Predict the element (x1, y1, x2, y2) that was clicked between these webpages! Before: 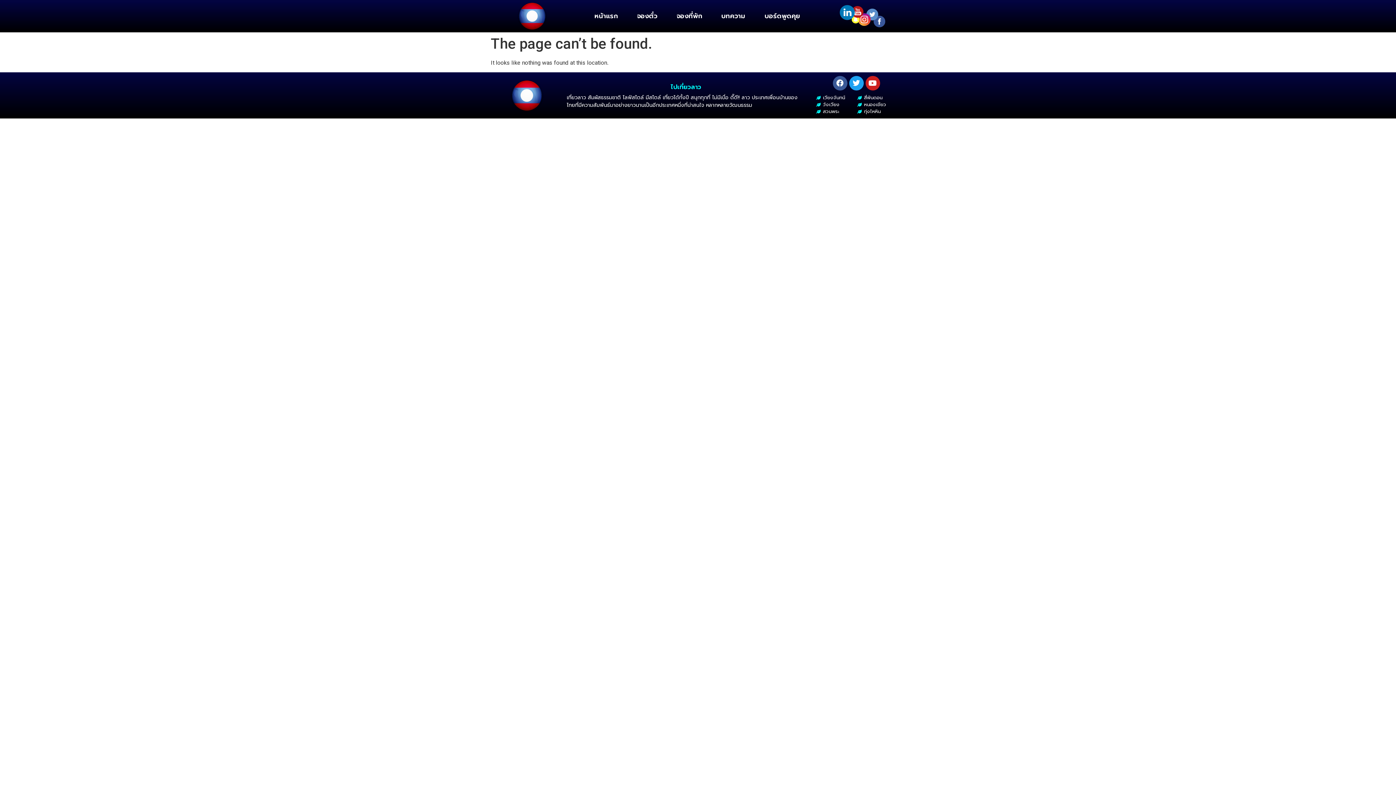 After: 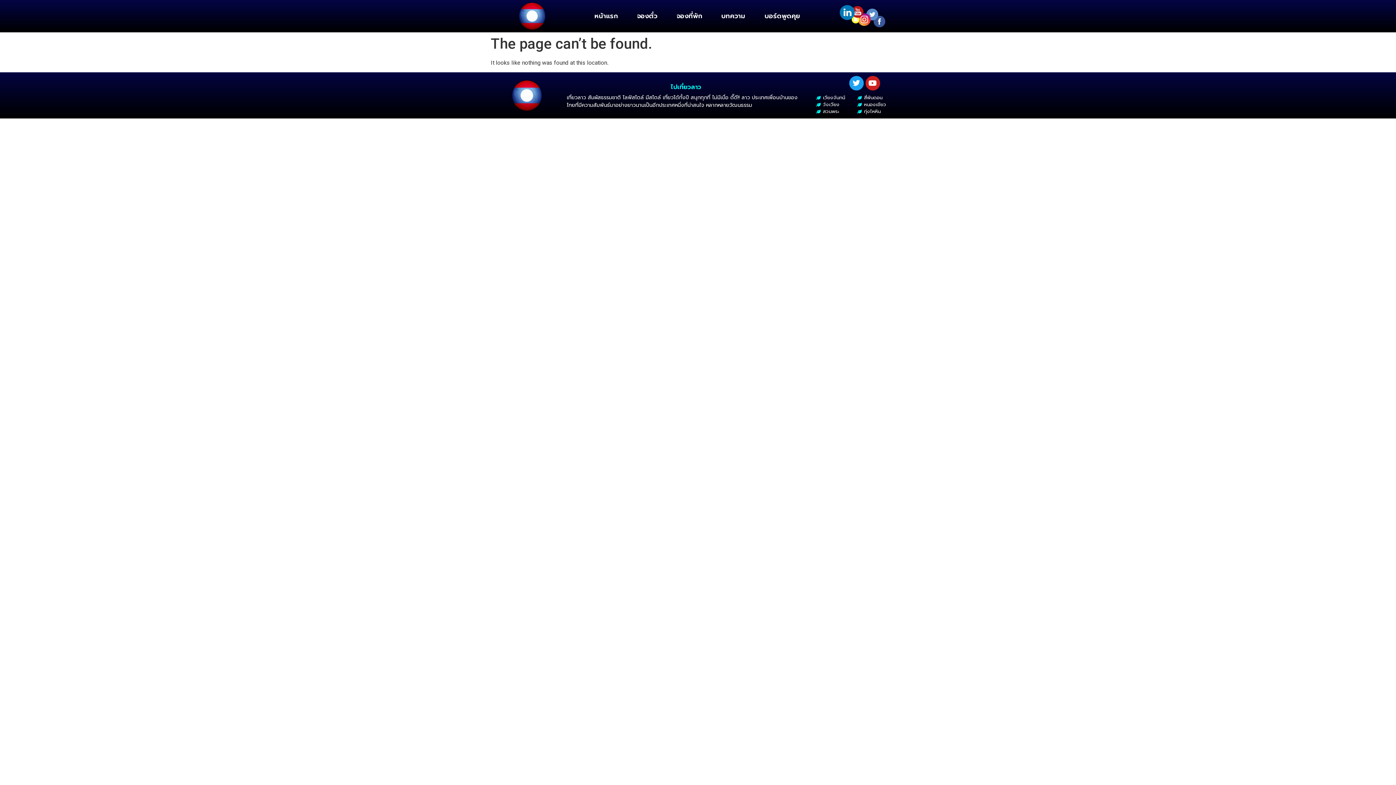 Action: label: Facebook bbox: (832, 76, 847, 90)